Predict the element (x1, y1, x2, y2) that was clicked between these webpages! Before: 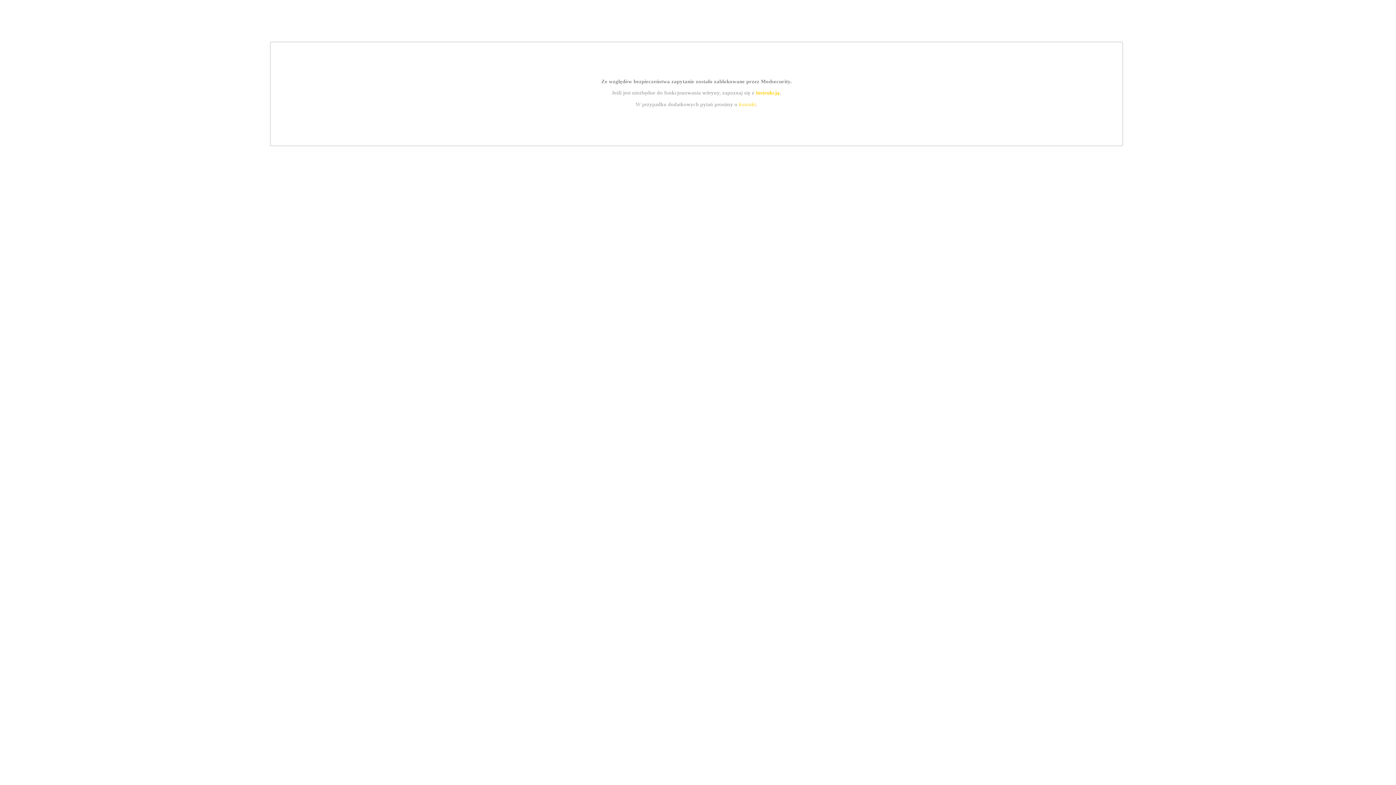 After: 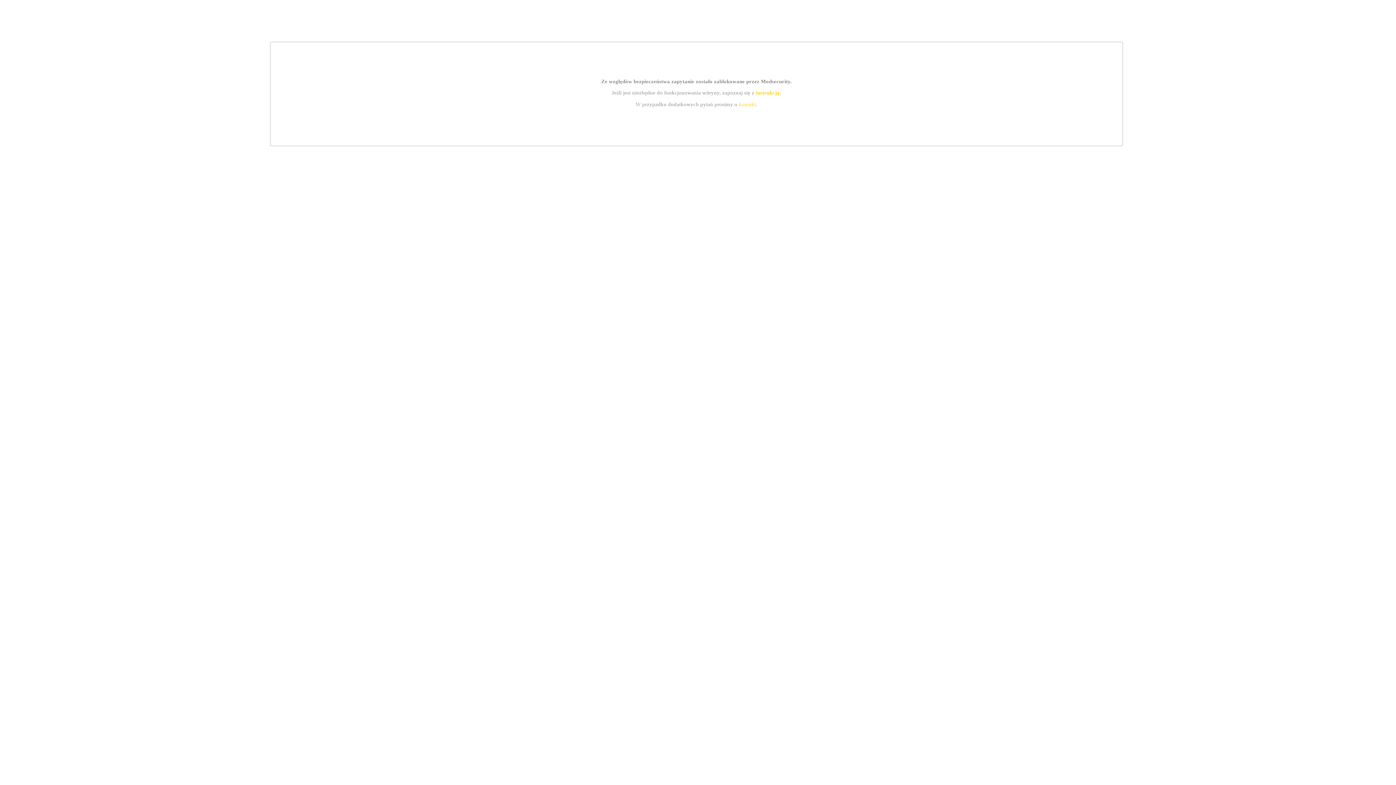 Action: label: instrukcją bbox: (755, 89, 779, 95)